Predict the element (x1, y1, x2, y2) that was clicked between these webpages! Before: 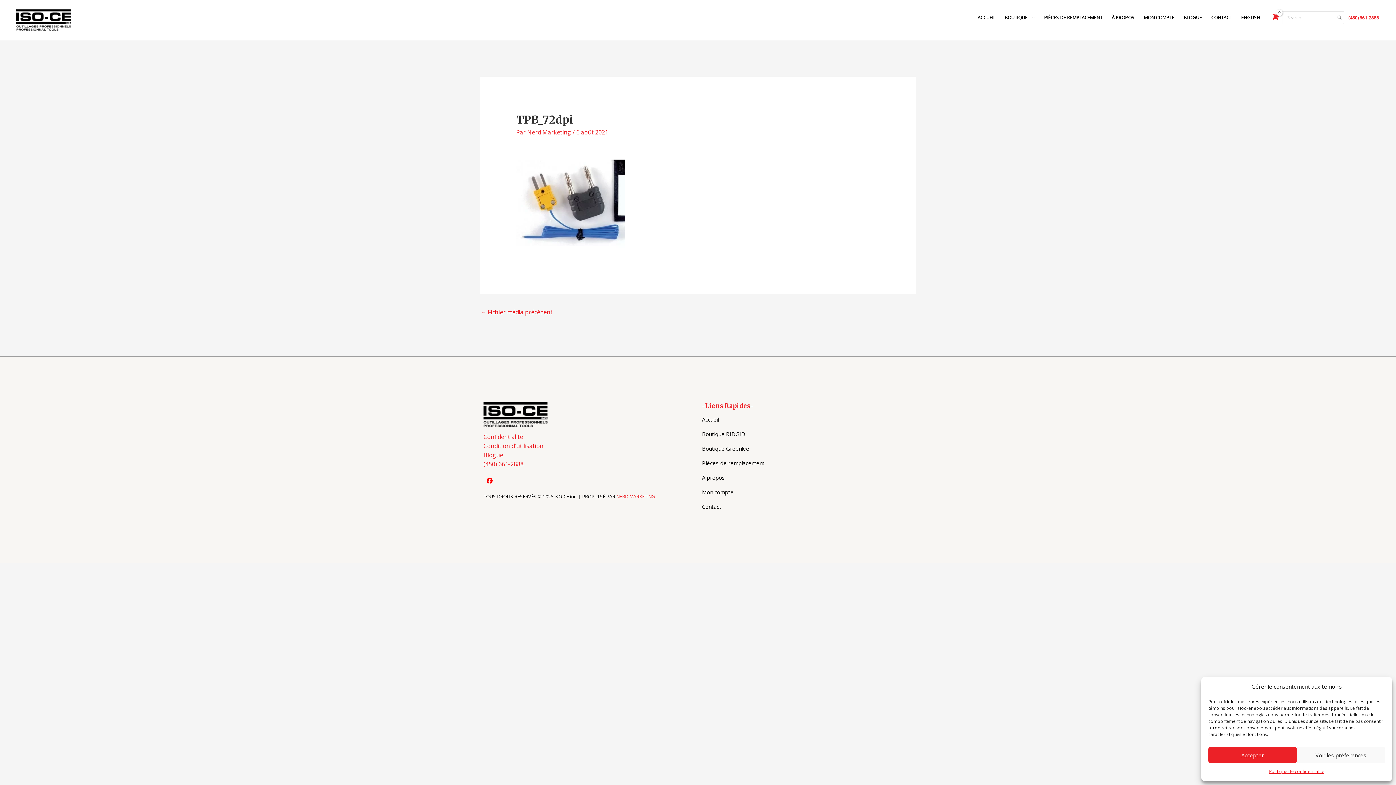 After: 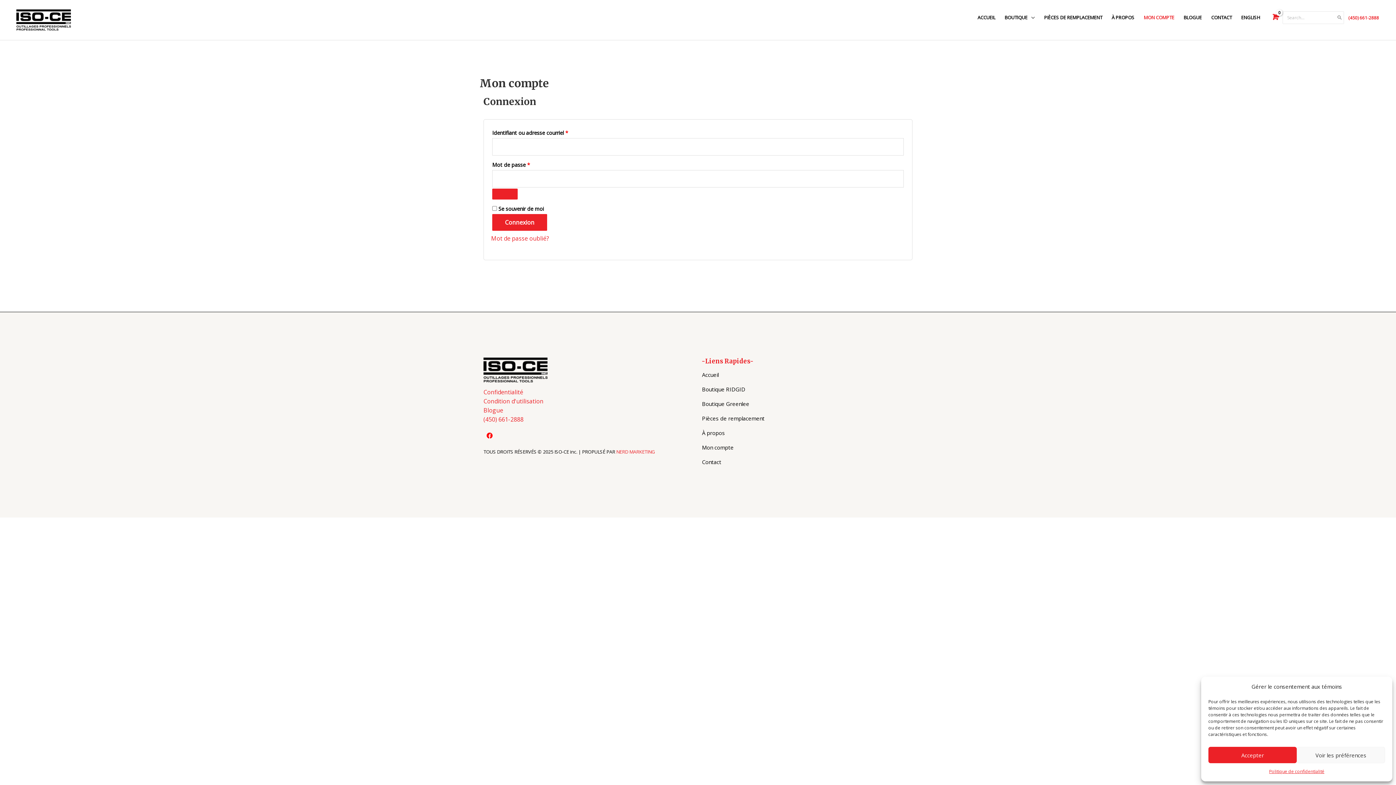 Action: bbox: (1139, 8, 1179, 26) label: MON COMPTE